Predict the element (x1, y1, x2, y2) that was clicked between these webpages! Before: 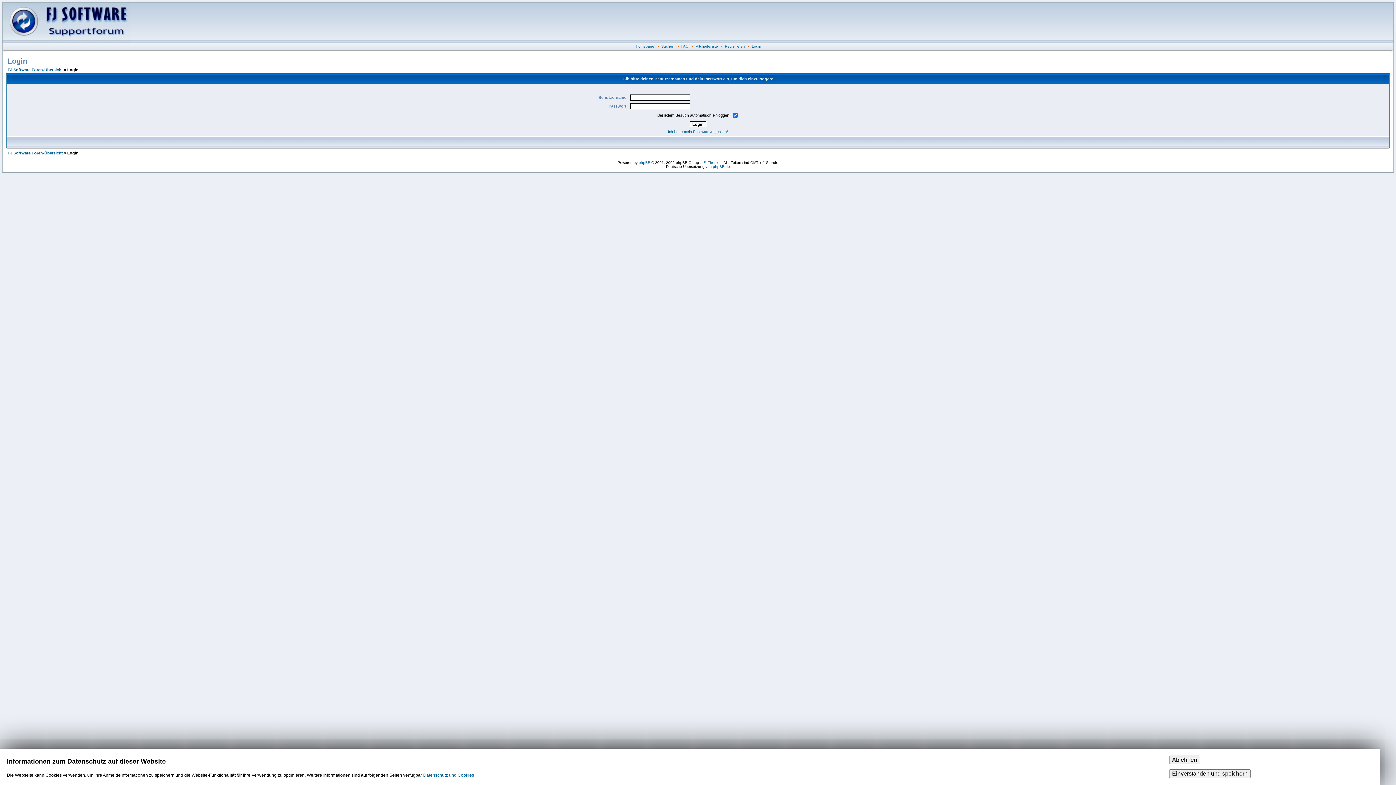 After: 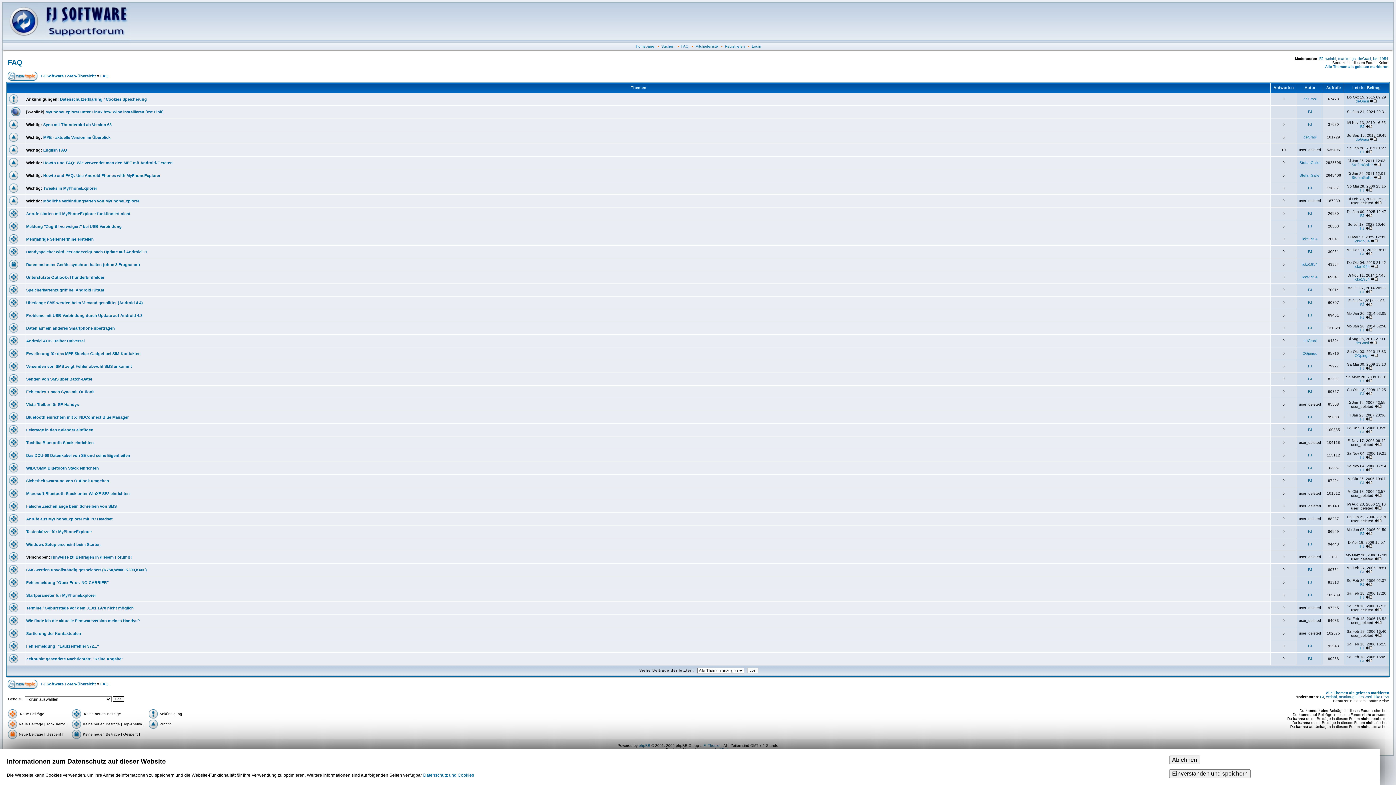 Action: bbox: (681, 44, 688, 48) label: FAQ